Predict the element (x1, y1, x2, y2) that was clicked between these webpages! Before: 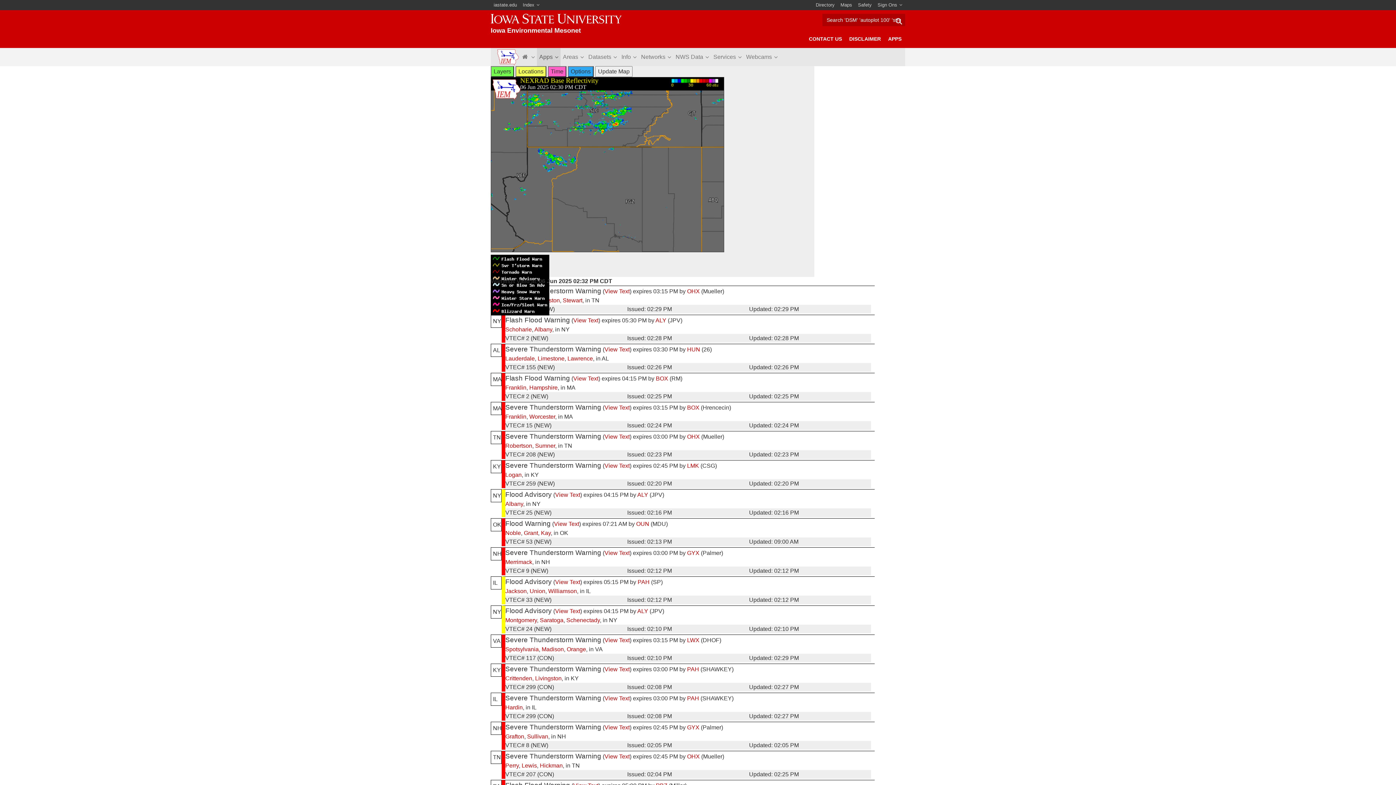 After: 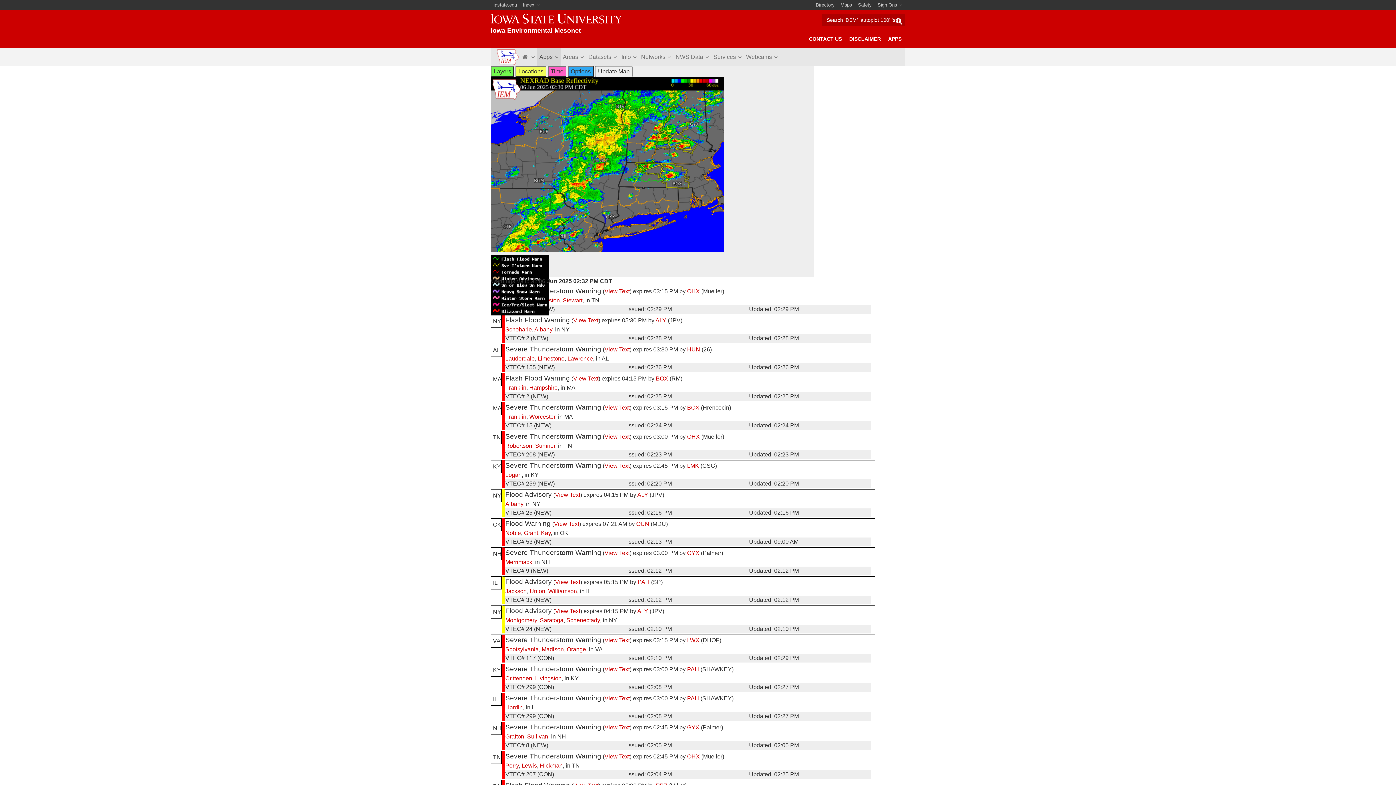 Action: label: ALY bbox: (637, 608, 648, 614)